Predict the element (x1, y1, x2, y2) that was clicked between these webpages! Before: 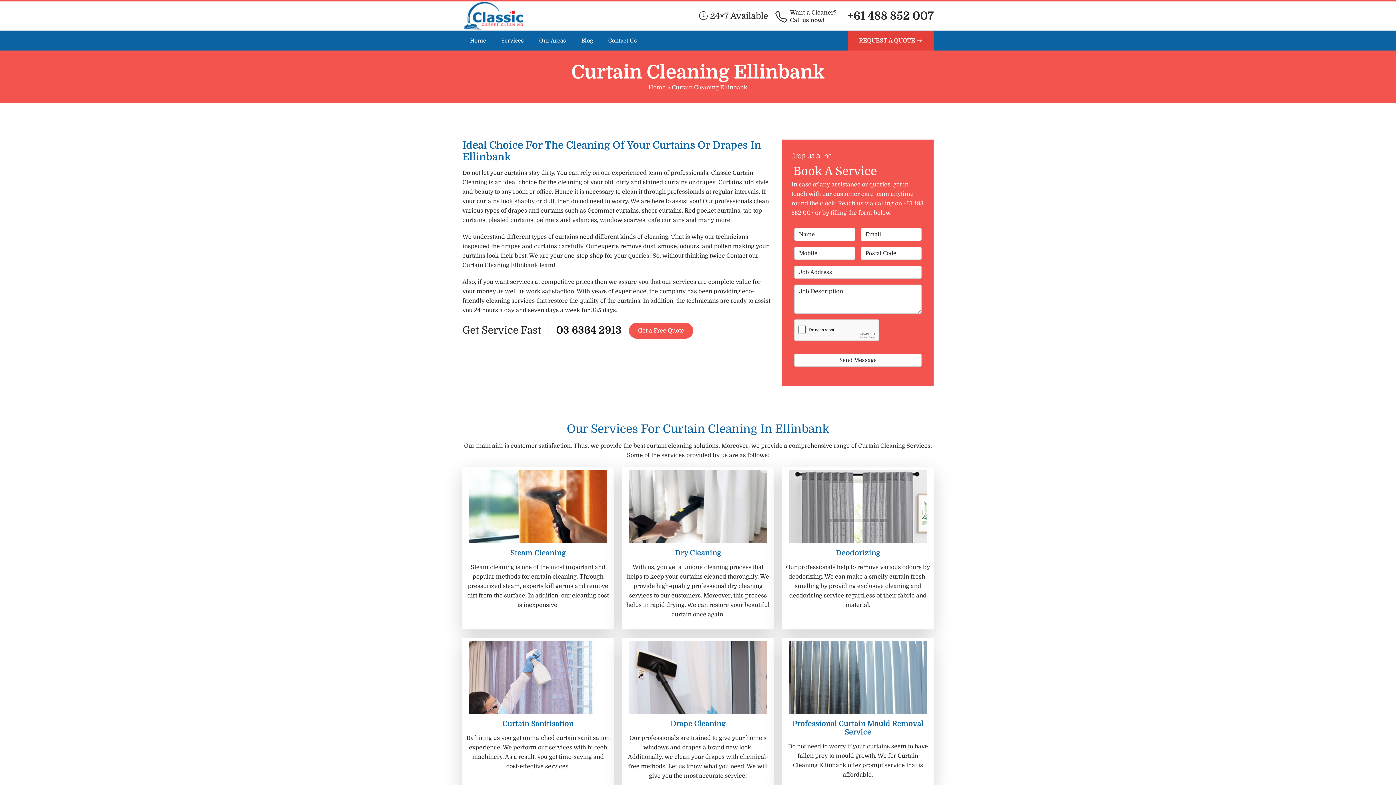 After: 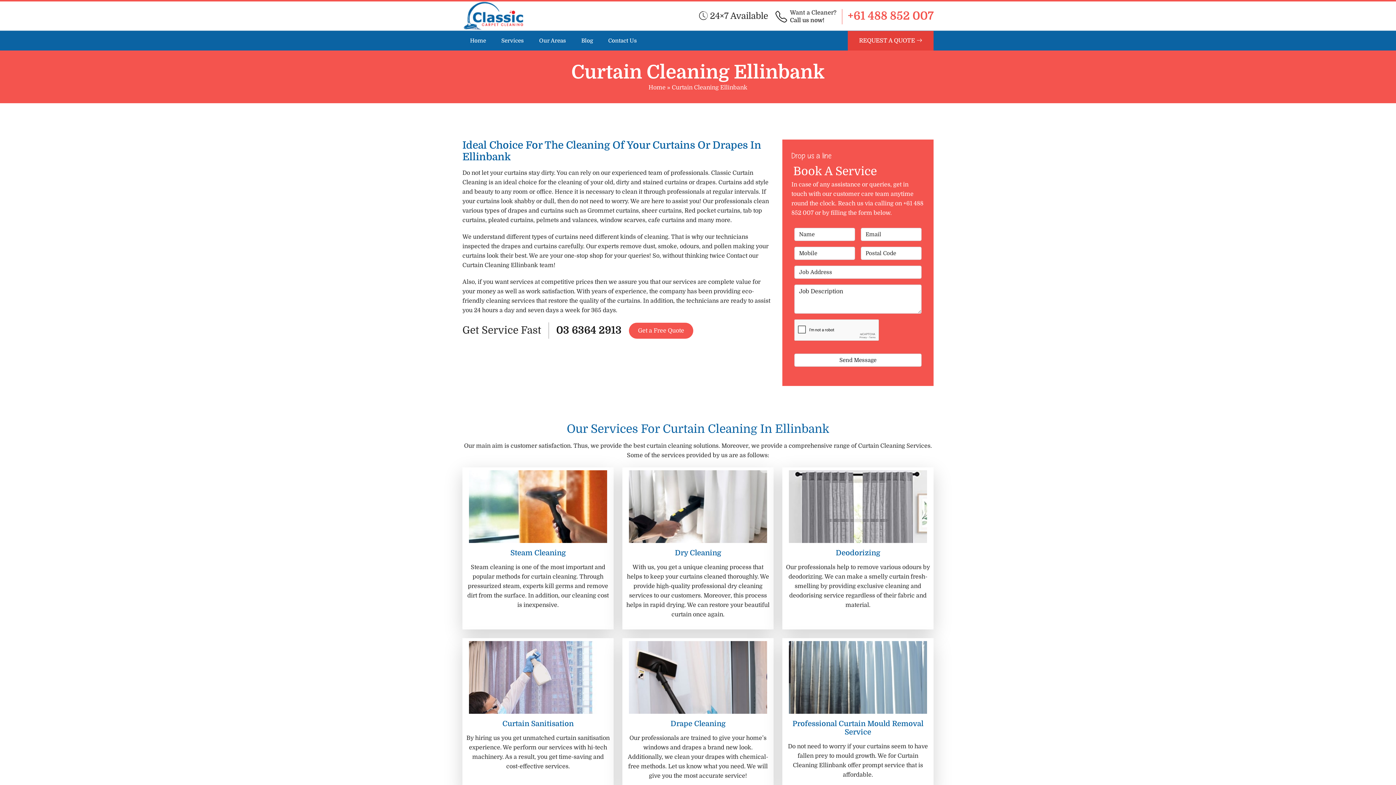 Action: label: +61 488 852 007 bbox: (848, 11, 933, 20)